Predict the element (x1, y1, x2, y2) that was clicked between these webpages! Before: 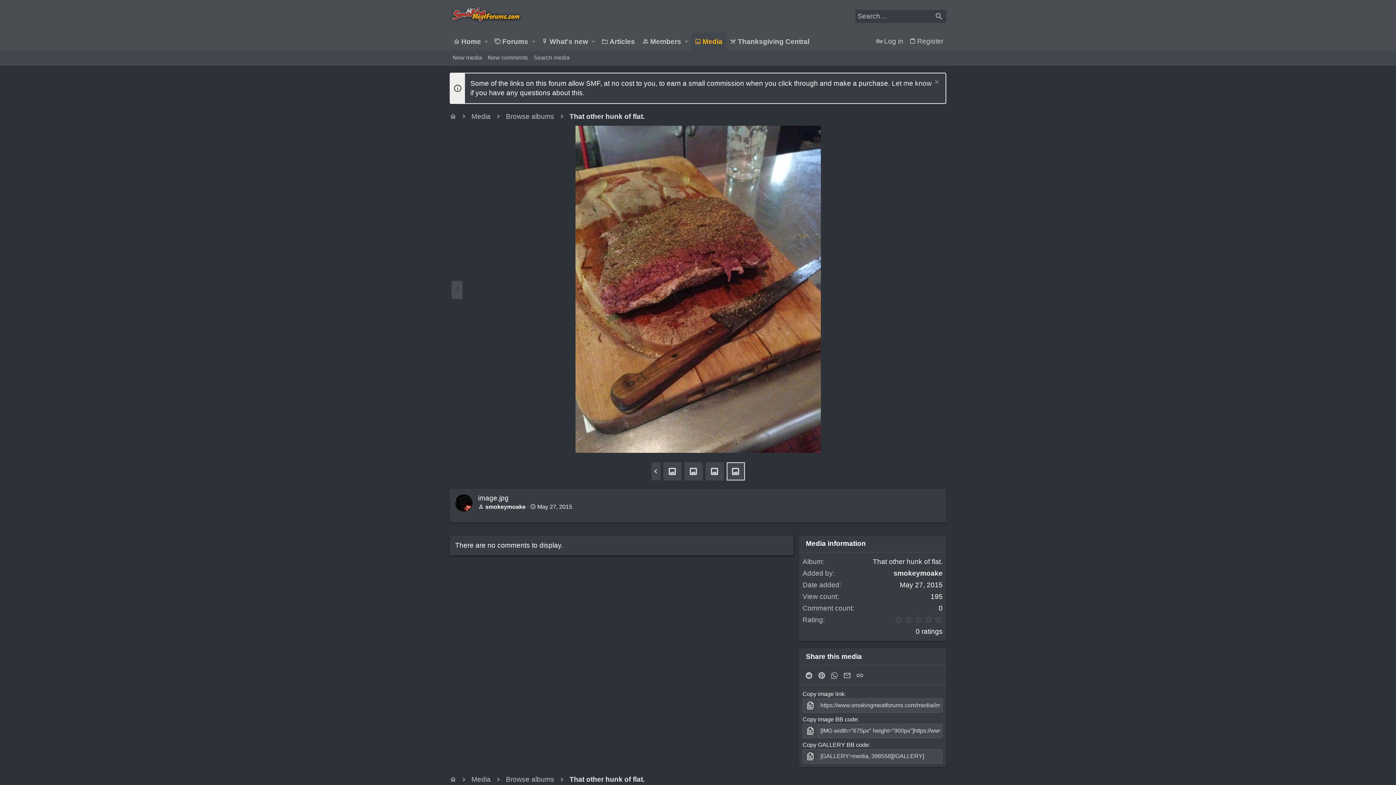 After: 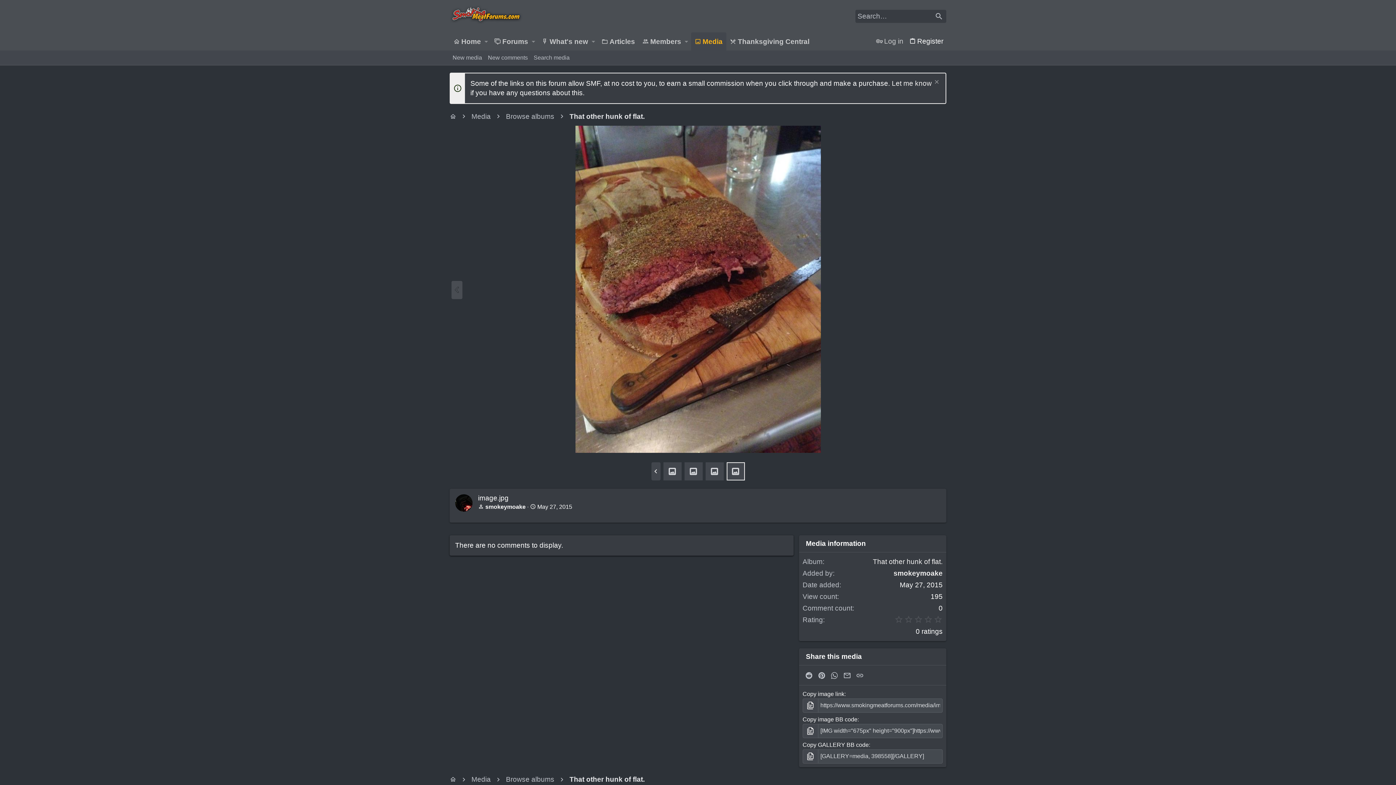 Action: bbox: (906, 33, 946, 49) label: Register